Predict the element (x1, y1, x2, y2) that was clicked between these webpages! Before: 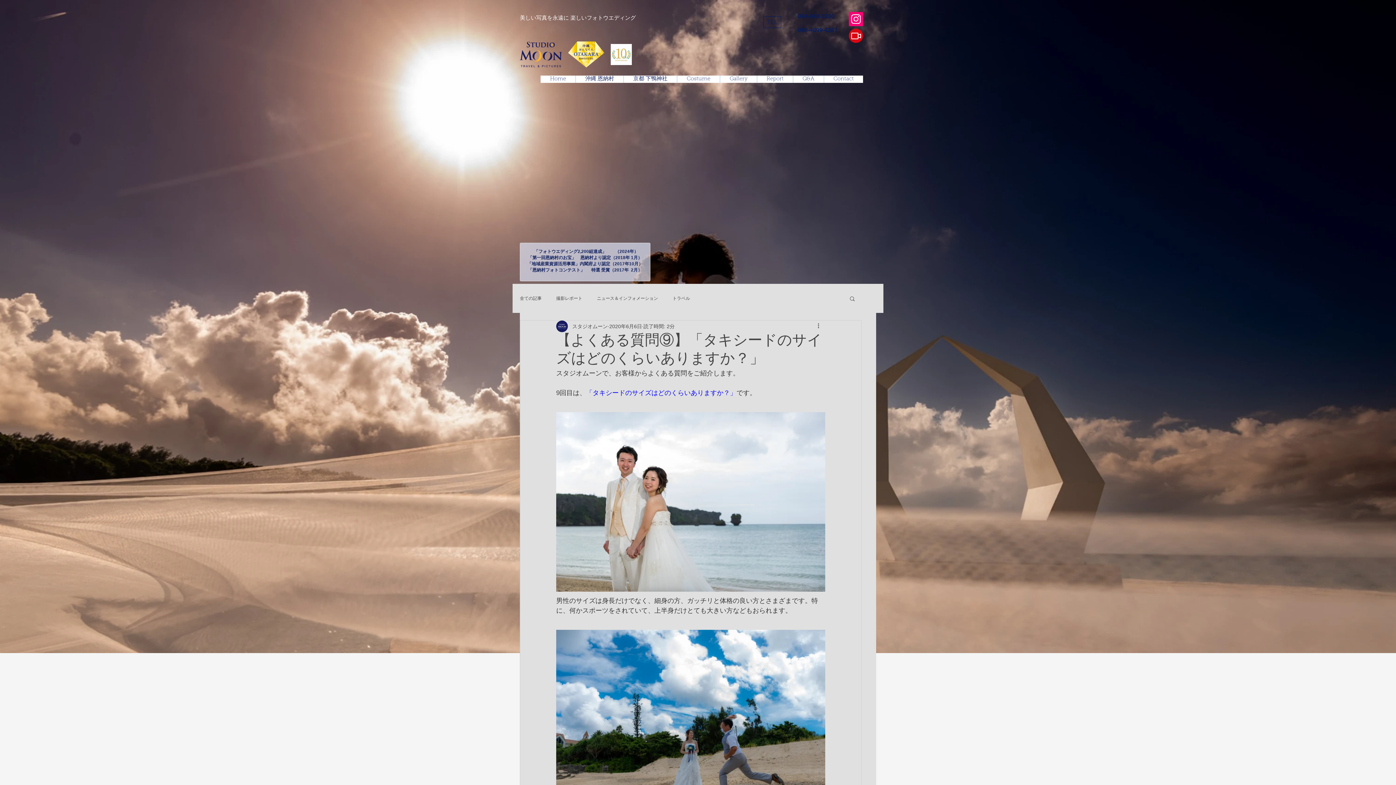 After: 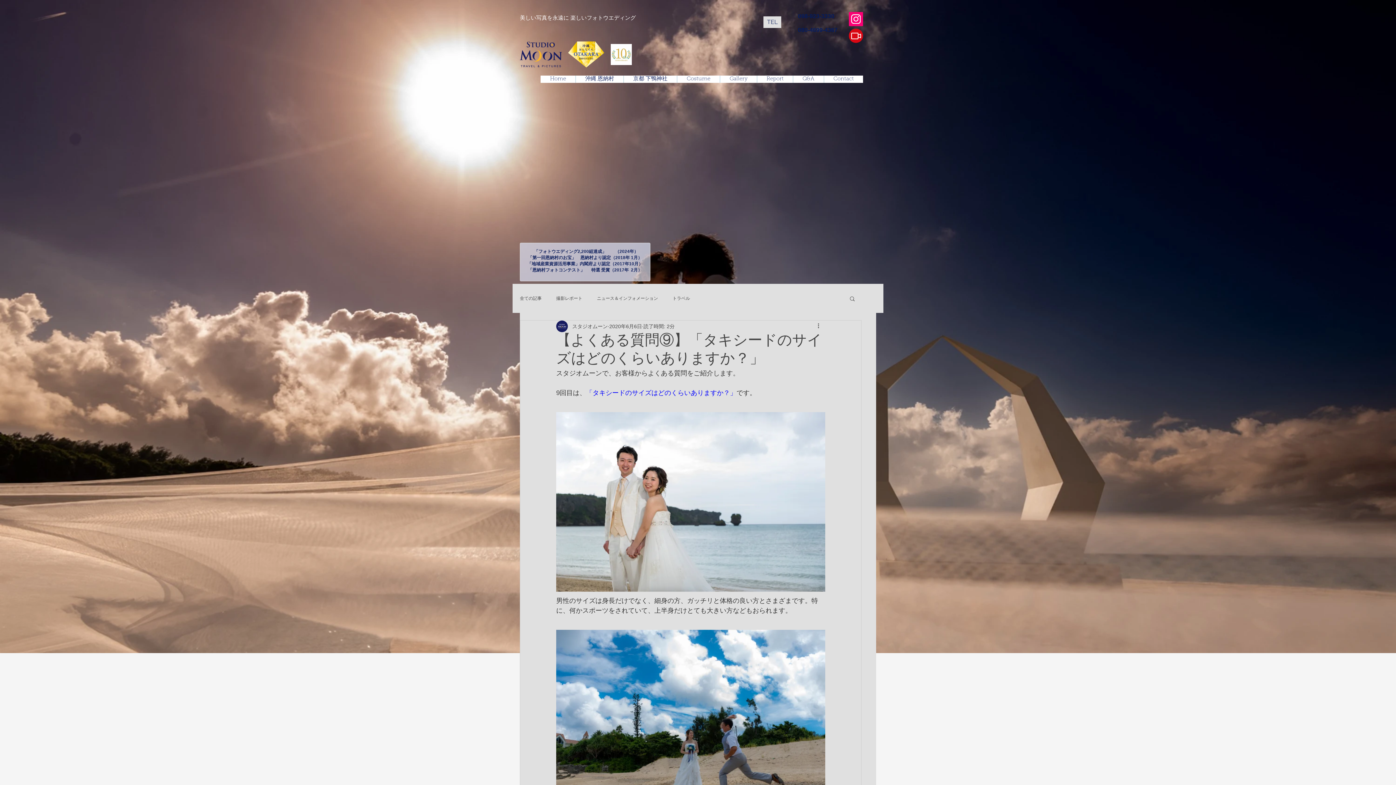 Action: label: TEL bbox: (763, 16, 781, 28)